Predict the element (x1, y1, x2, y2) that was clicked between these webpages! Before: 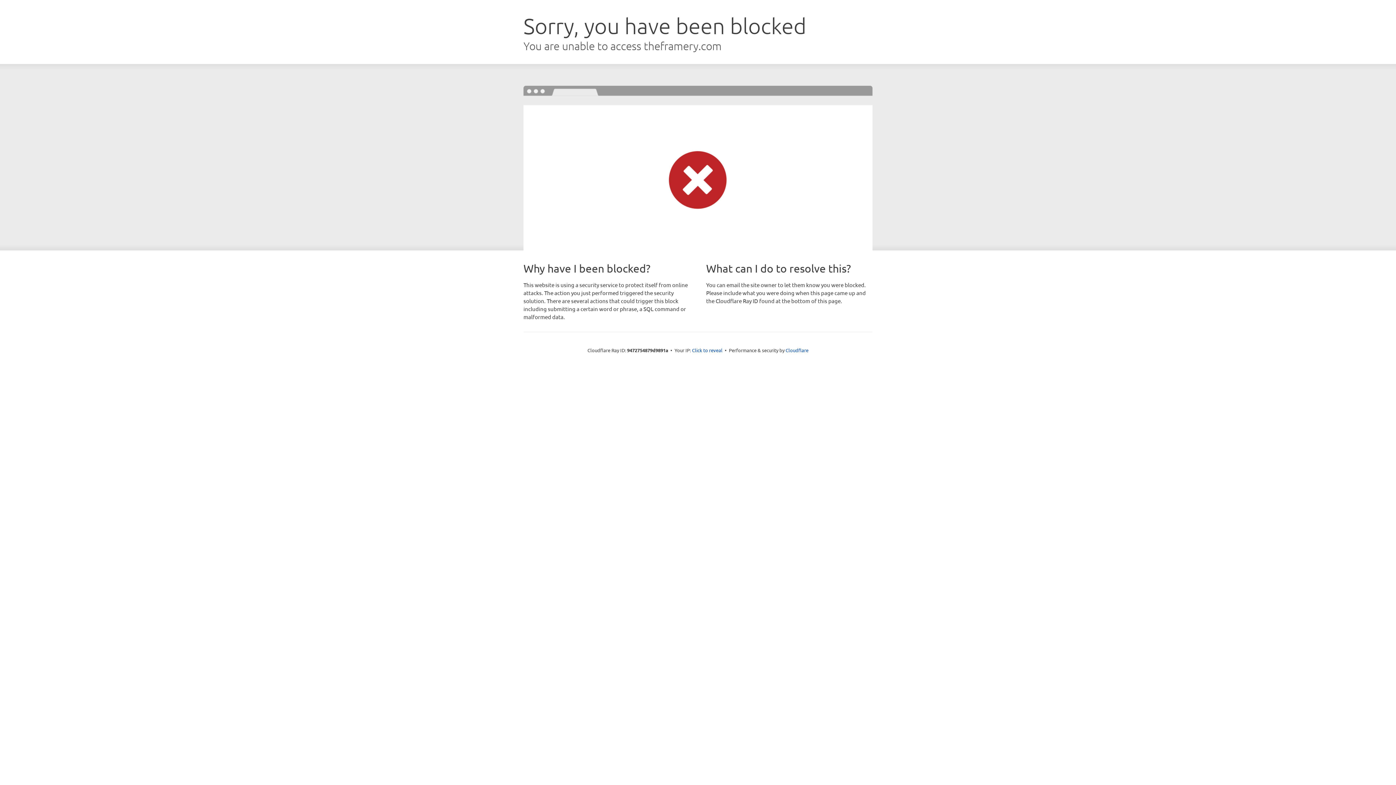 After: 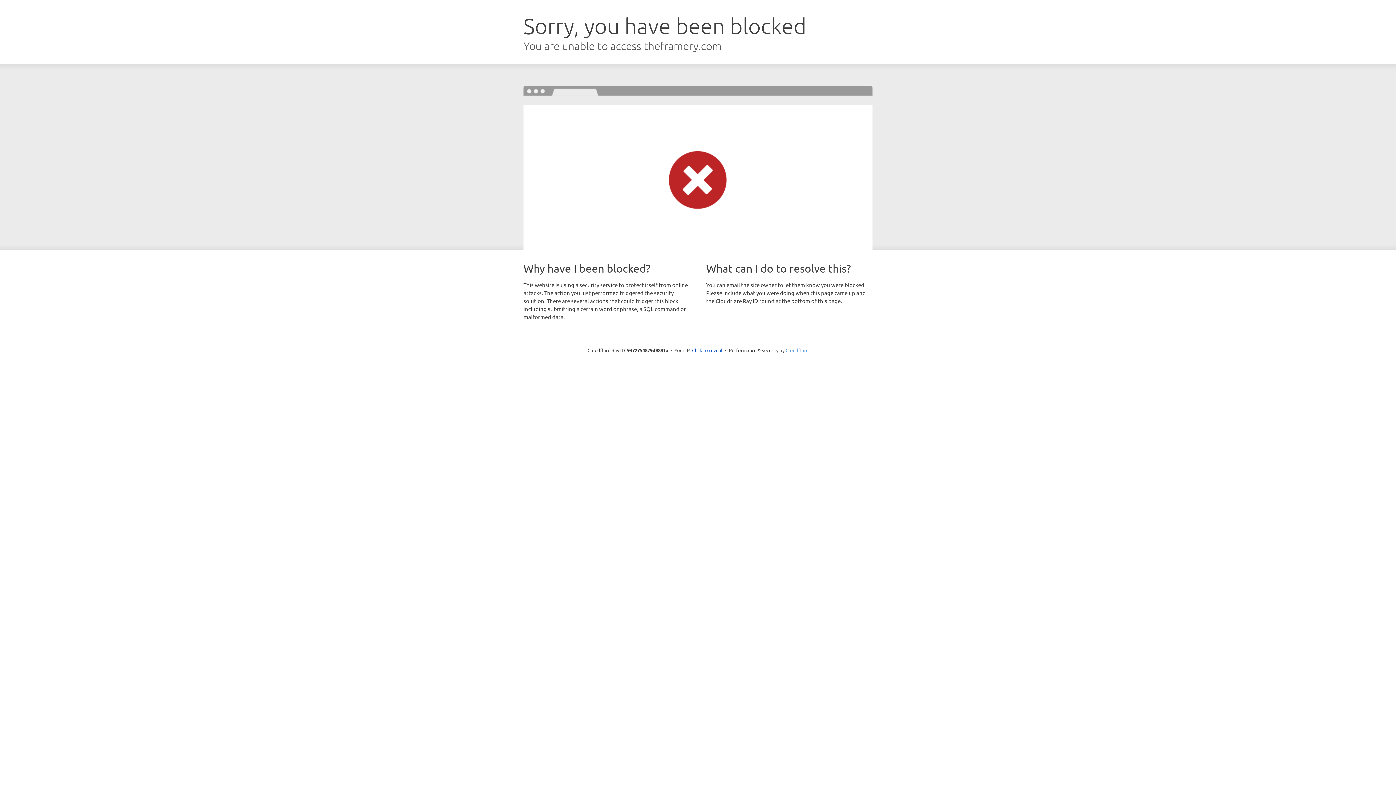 Action: bbox: (785, 347, 808, 353) label: Cloudflare